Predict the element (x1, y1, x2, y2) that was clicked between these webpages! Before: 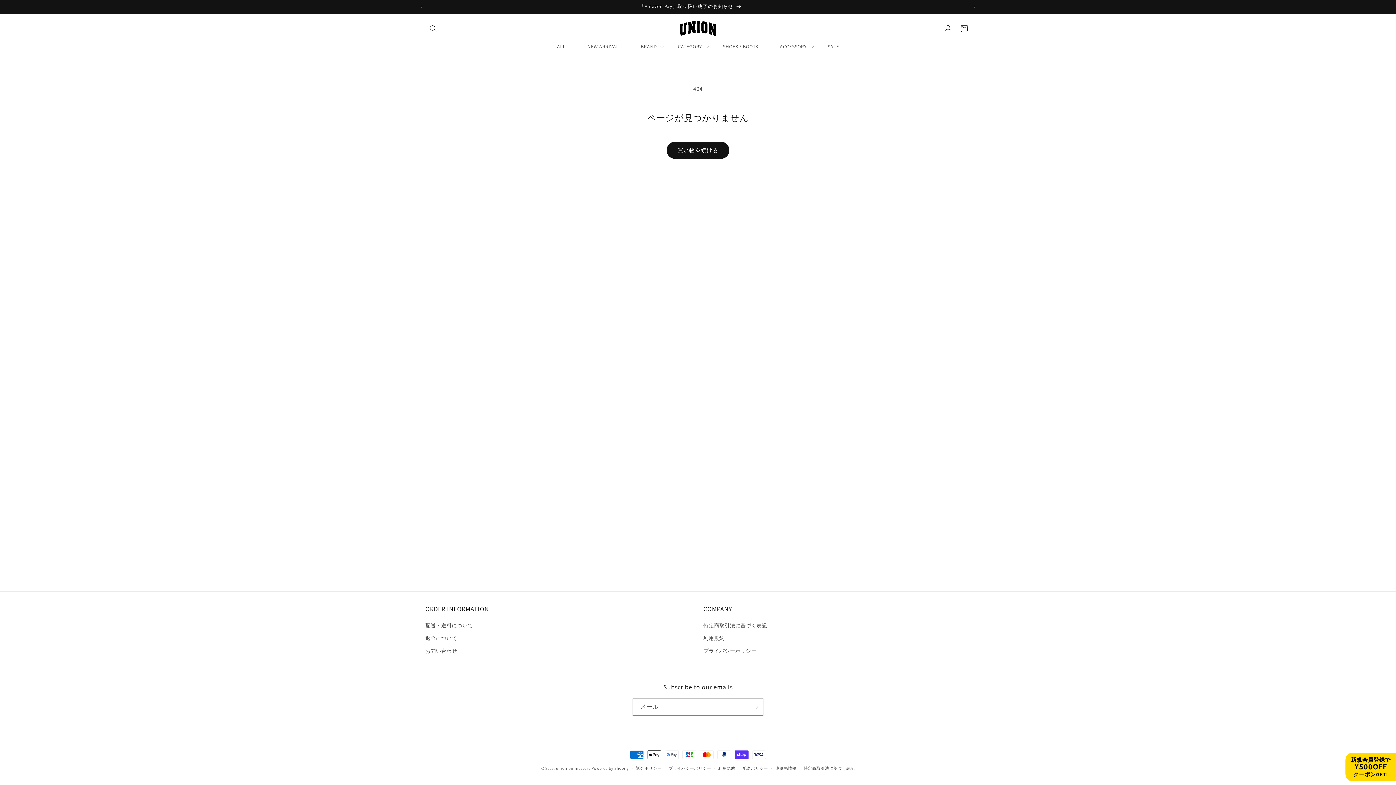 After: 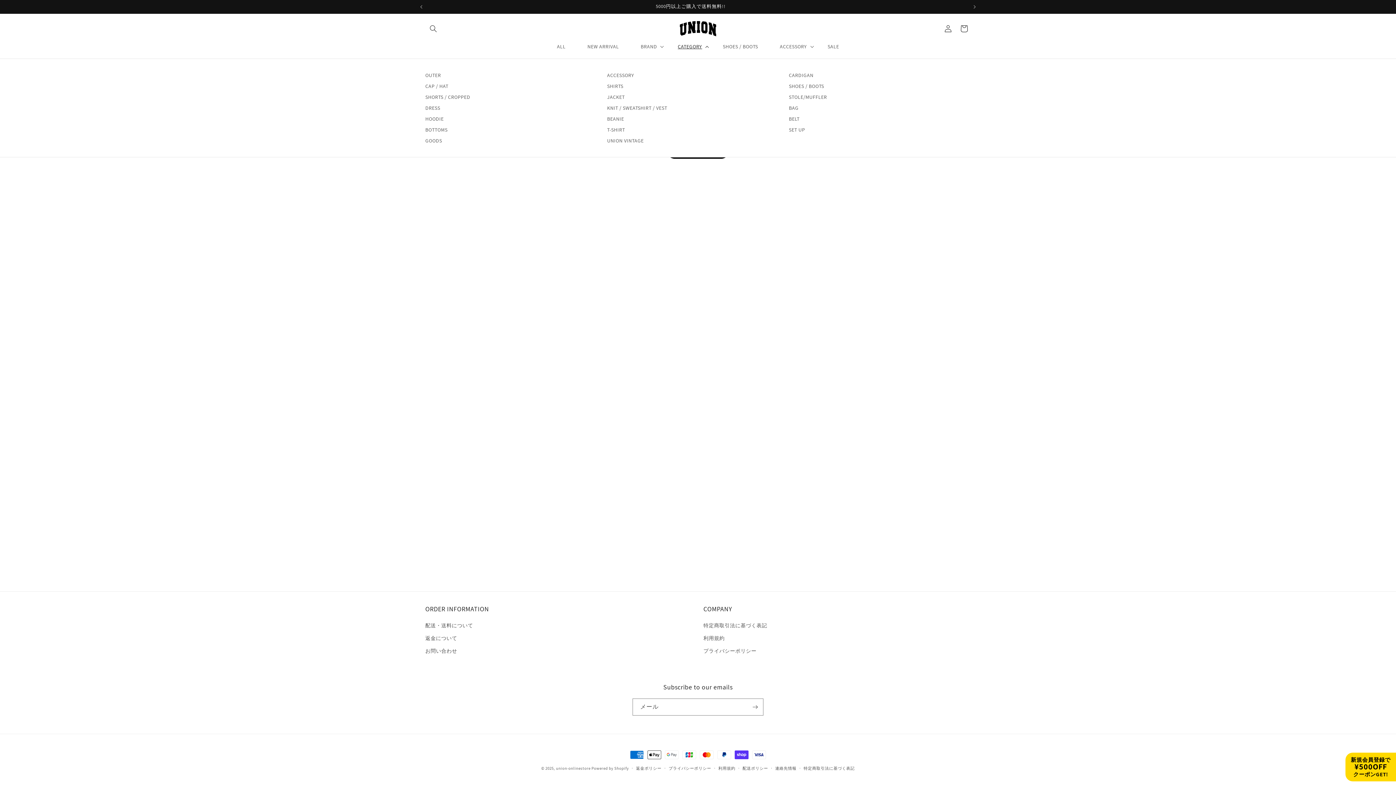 Action: bbox: (667, 38, 712, 54) label: CATEGORY